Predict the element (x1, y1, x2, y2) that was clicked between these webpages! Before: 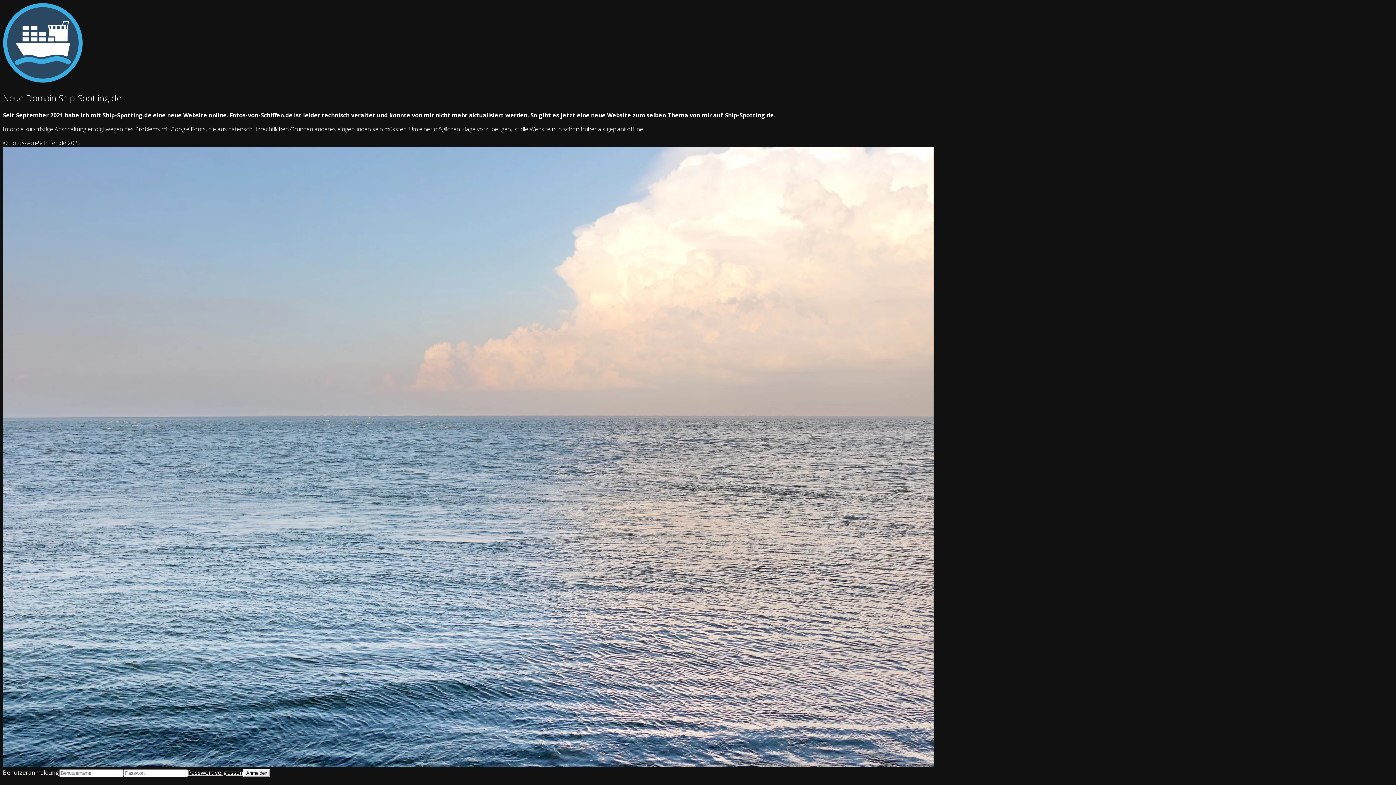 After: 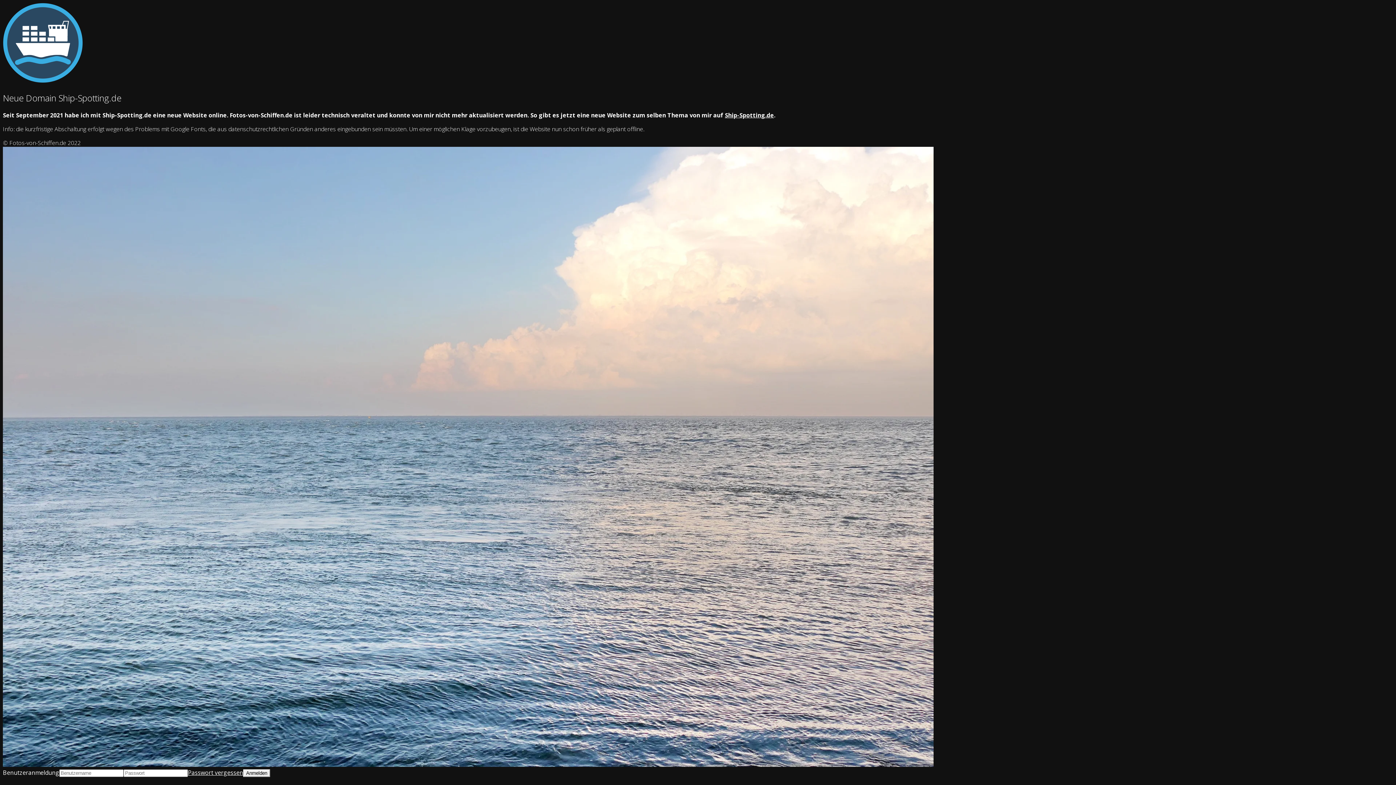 Action: label: Ship-Spotting.de bbox: (725, 111, 774, 119)